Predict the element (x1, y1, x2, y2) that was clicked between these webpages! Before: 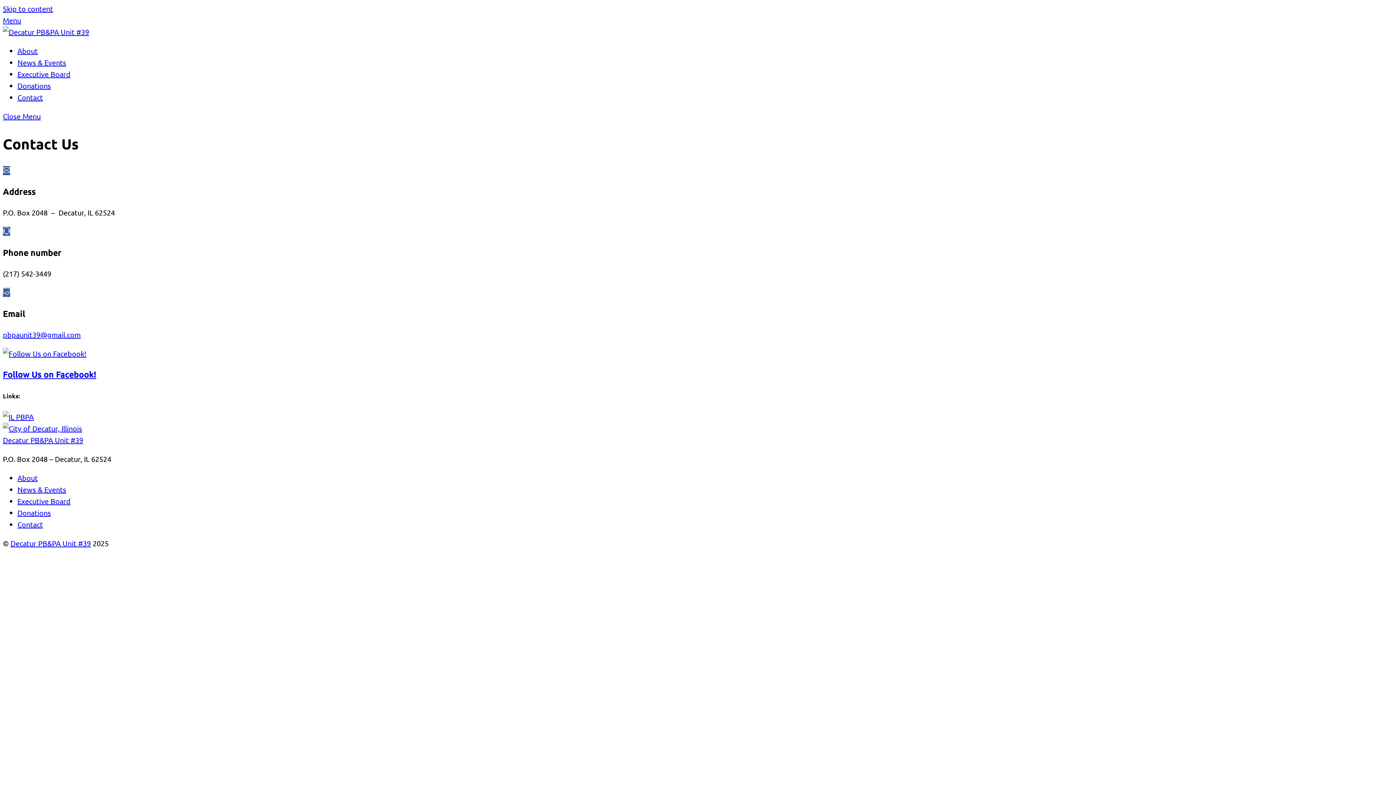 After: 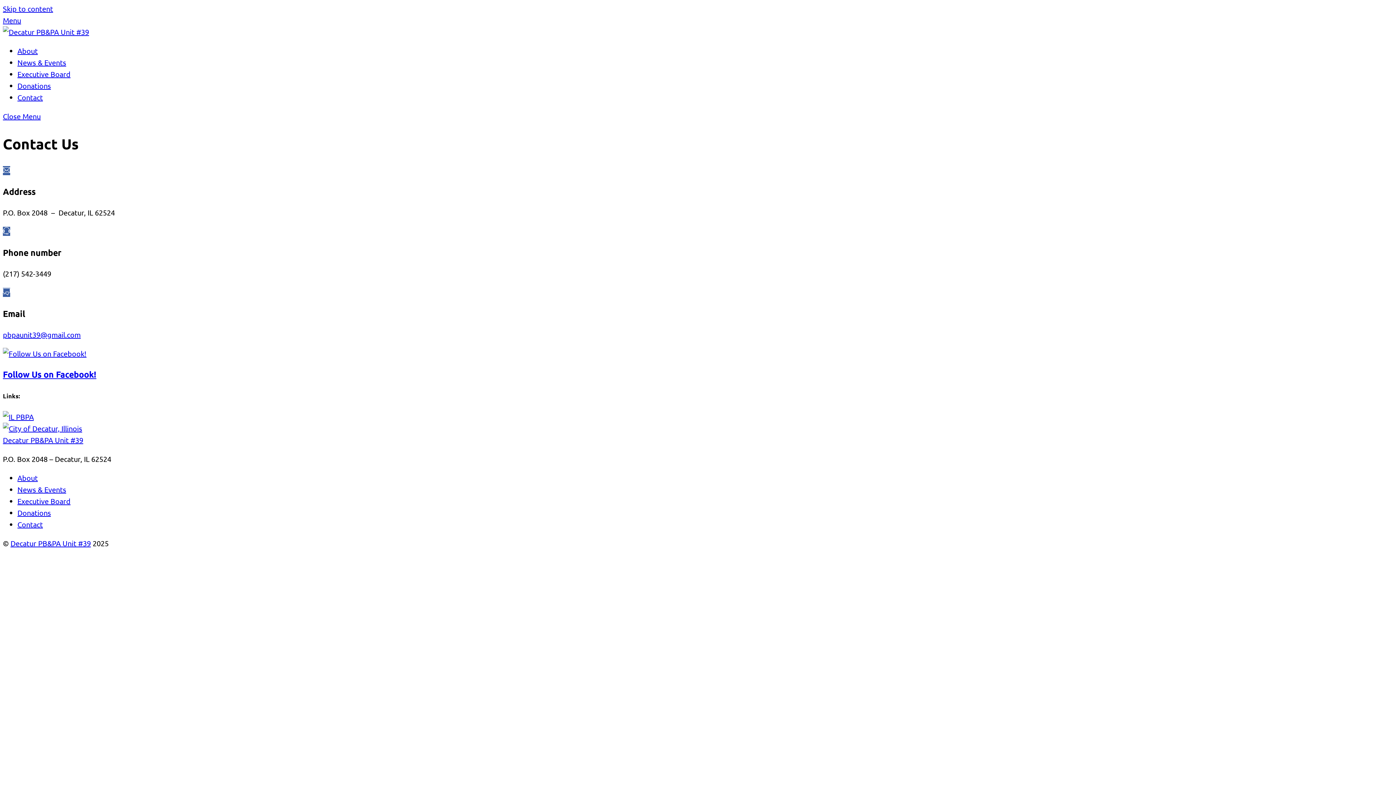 Action: label: Contact bbox: (17, 92, 42, 101)